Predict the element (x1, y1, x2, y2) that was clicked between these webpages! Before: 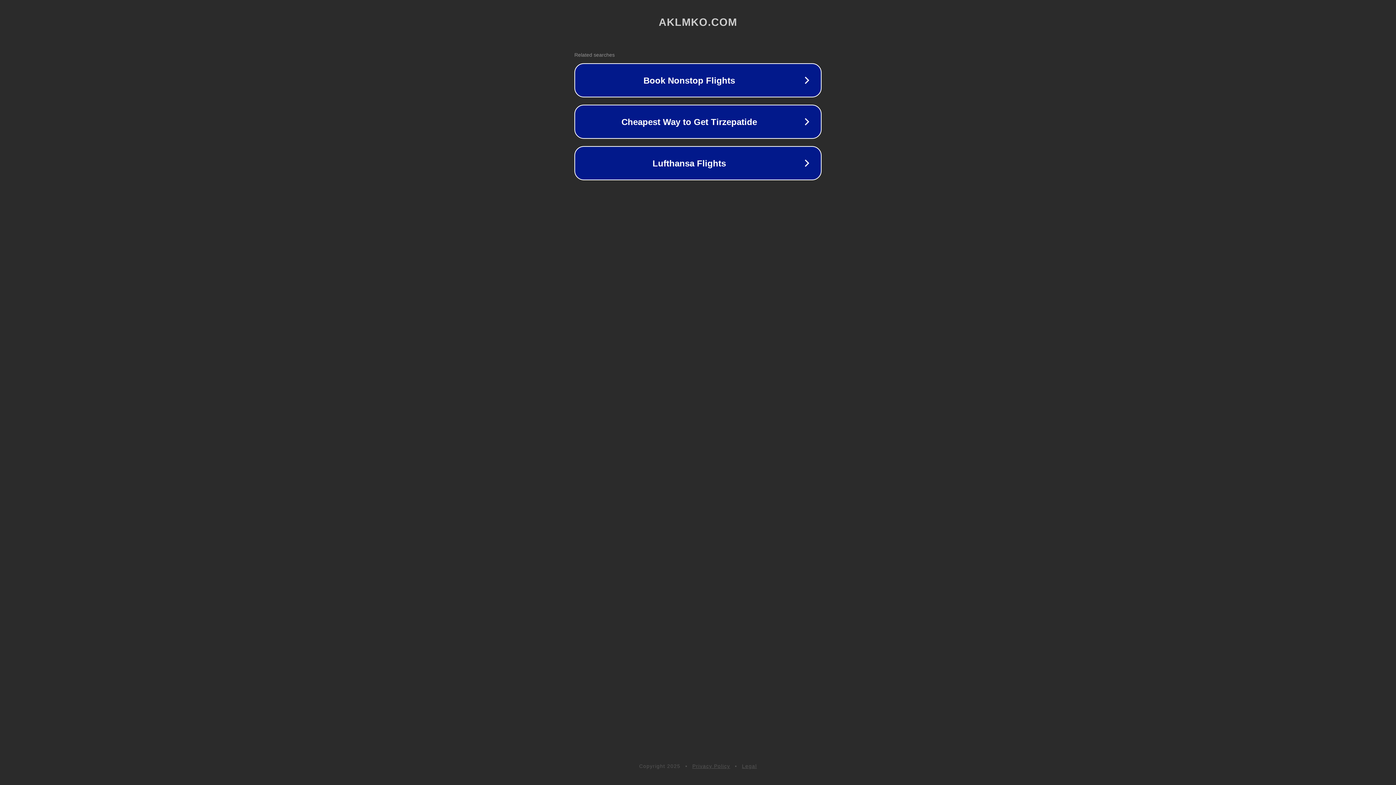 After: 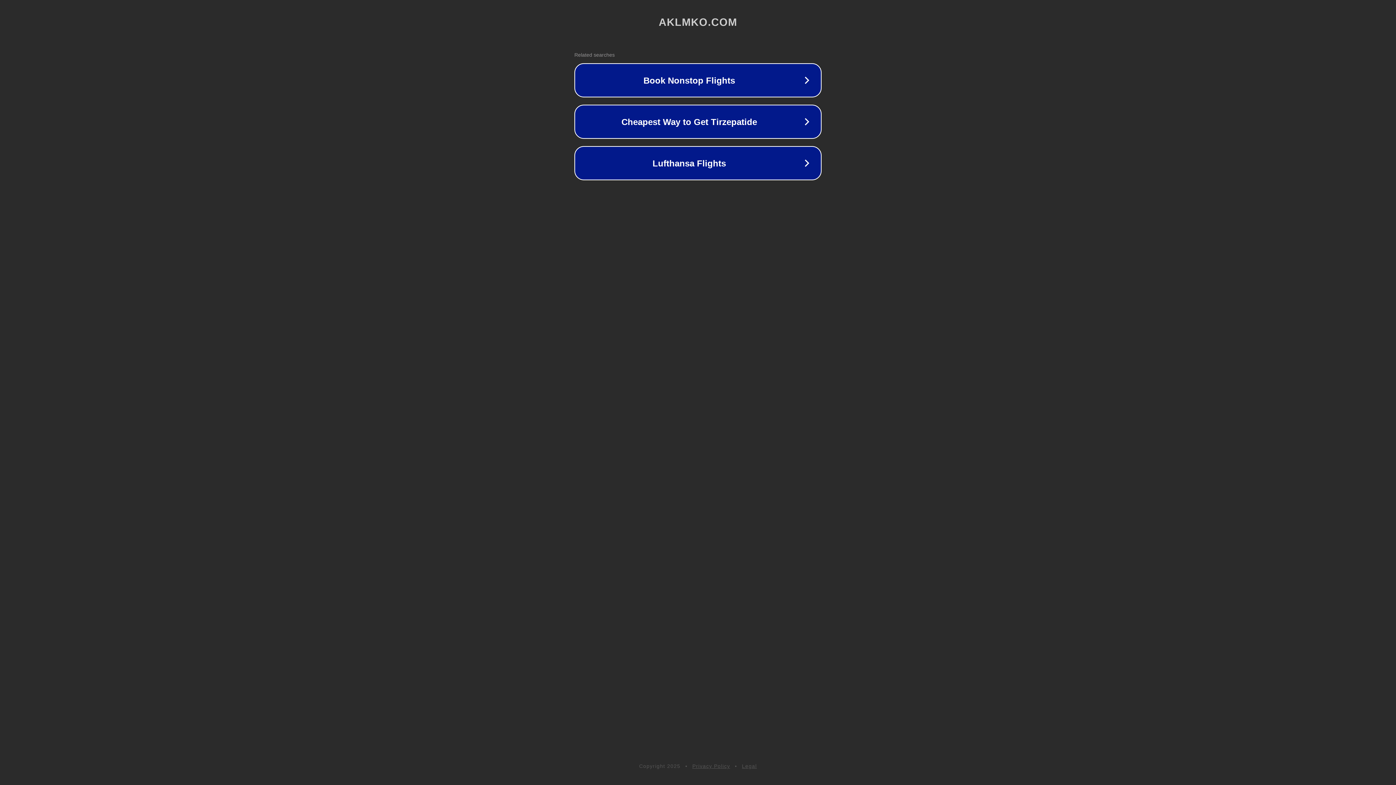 Action: label: Privacy Policy bbox: (692, 763, 730, 769)